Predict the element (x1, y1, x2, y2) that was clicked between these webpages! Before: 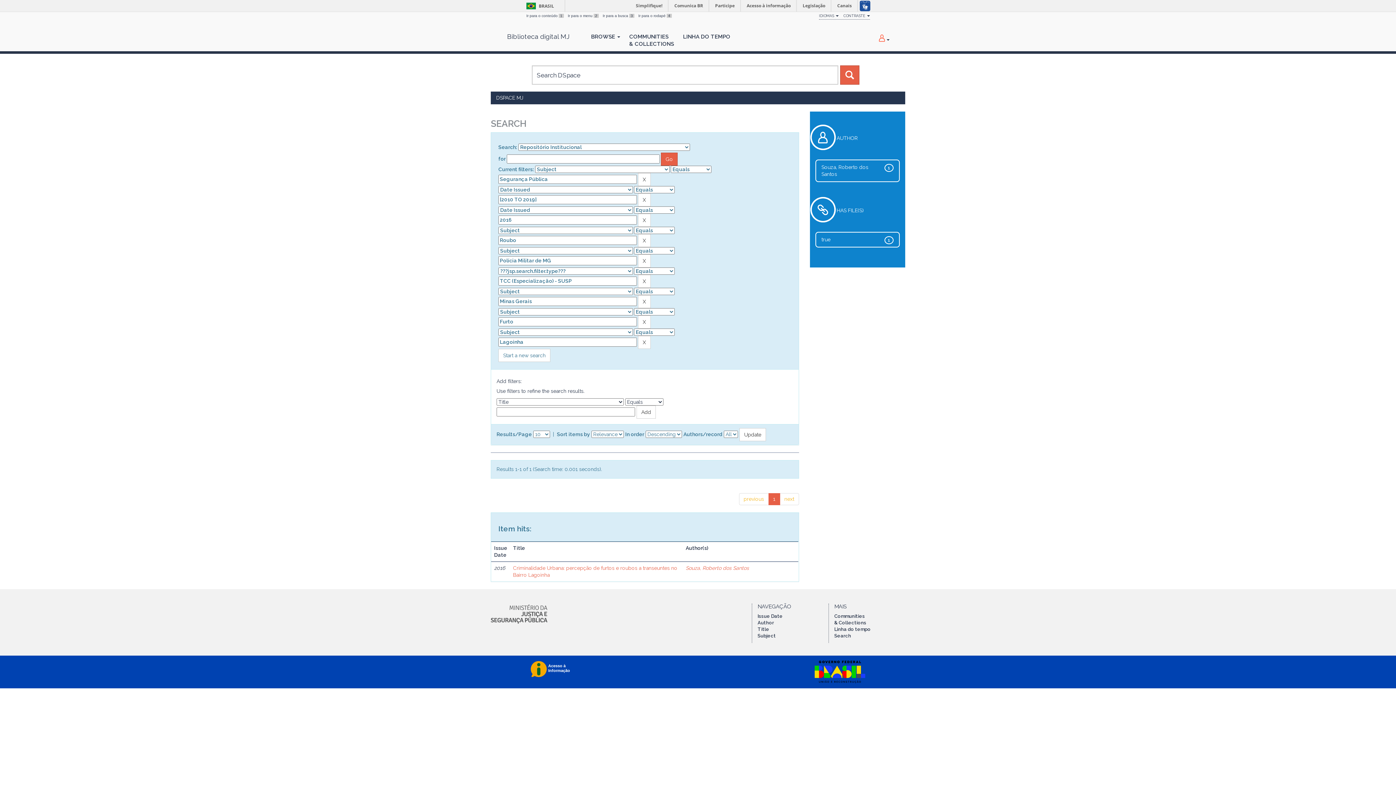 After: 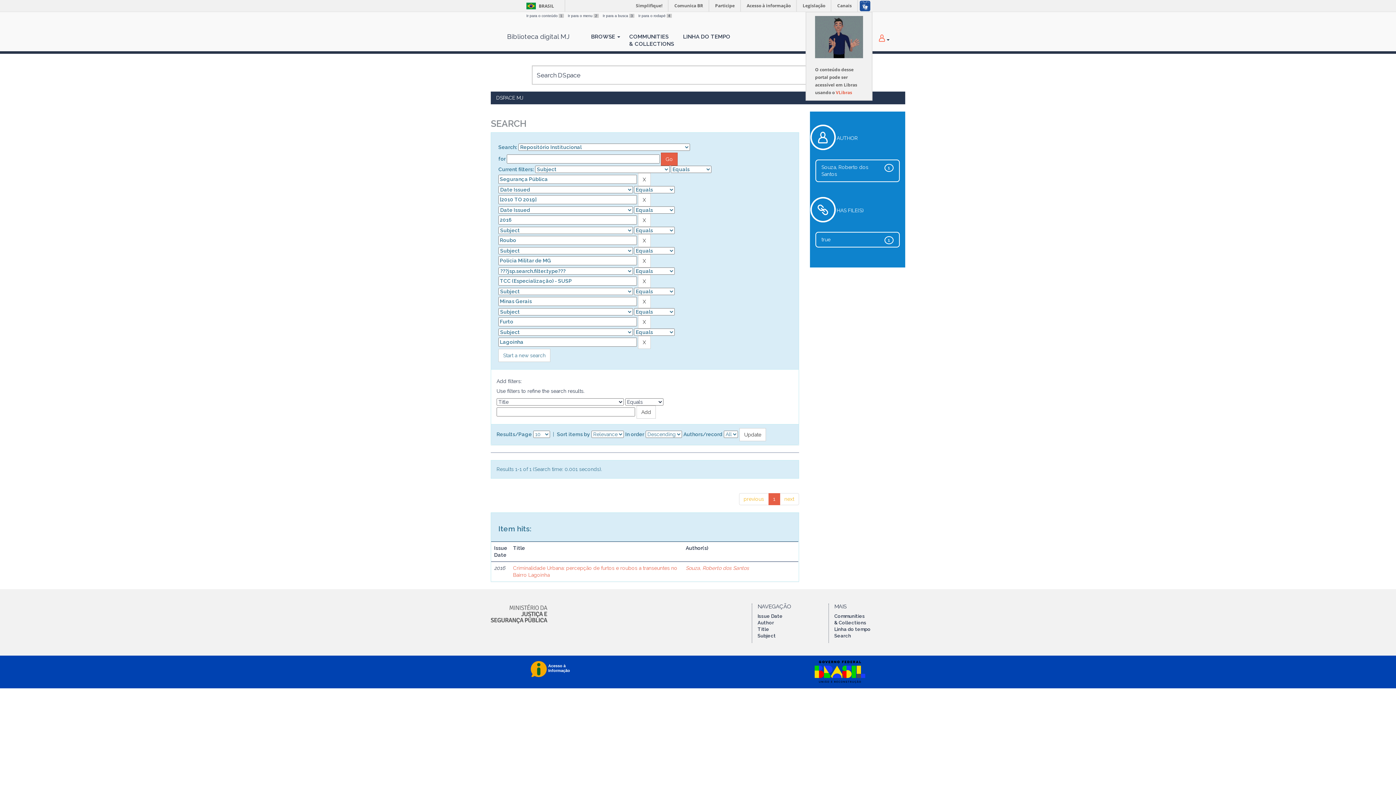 Action: bbox: (857, 0, 872, 11)